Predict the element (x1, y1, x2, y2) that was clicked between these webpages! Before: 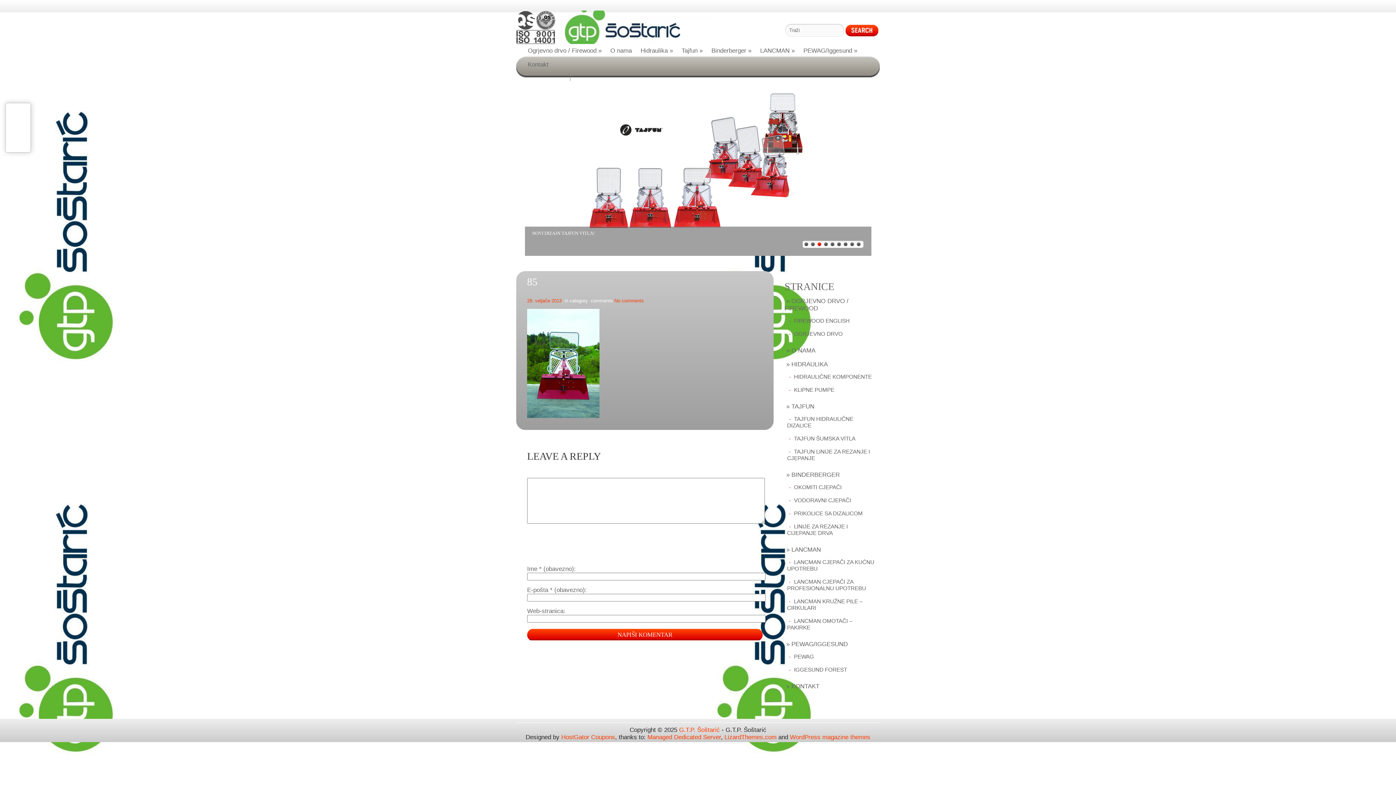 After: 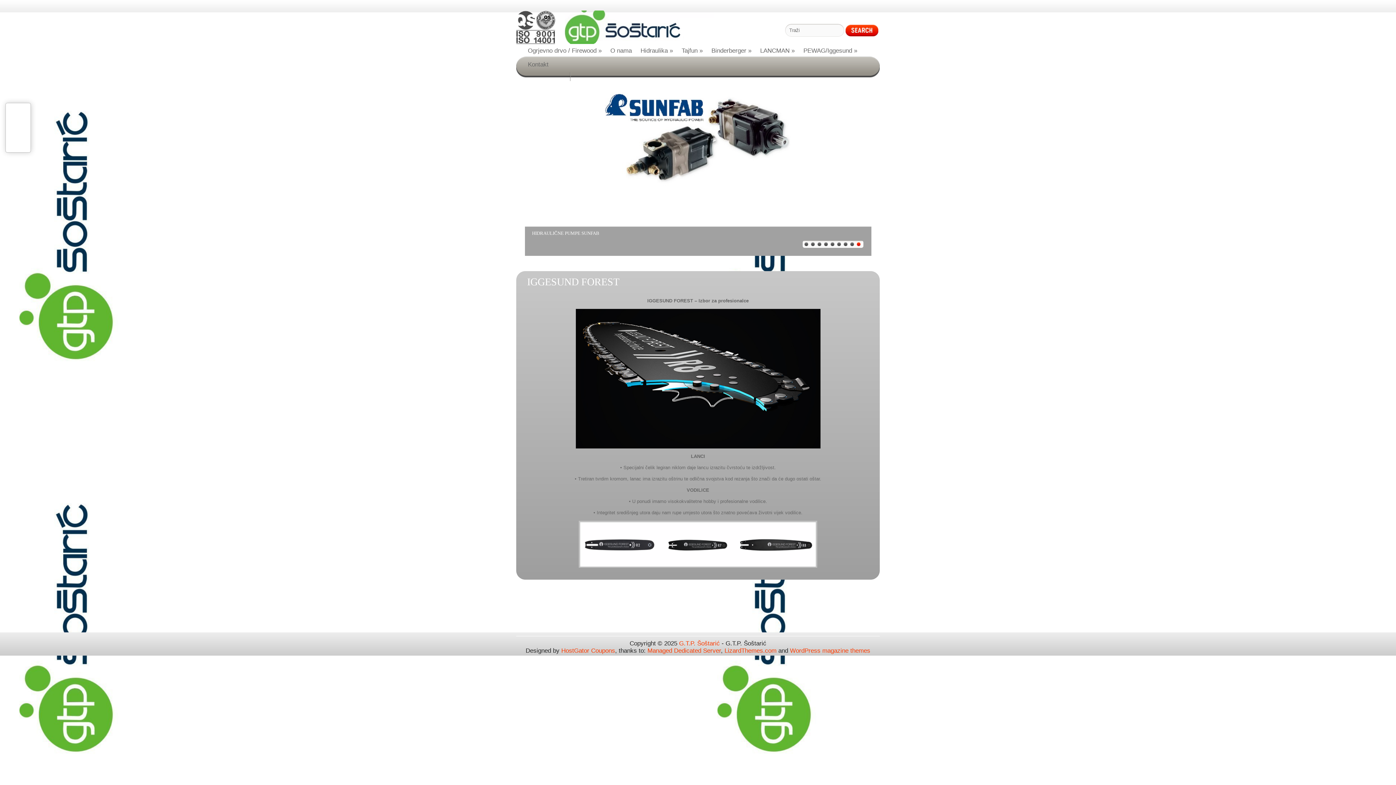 Action: bbox: (794, 666, 847, 673) label: IGGESUND FOREST